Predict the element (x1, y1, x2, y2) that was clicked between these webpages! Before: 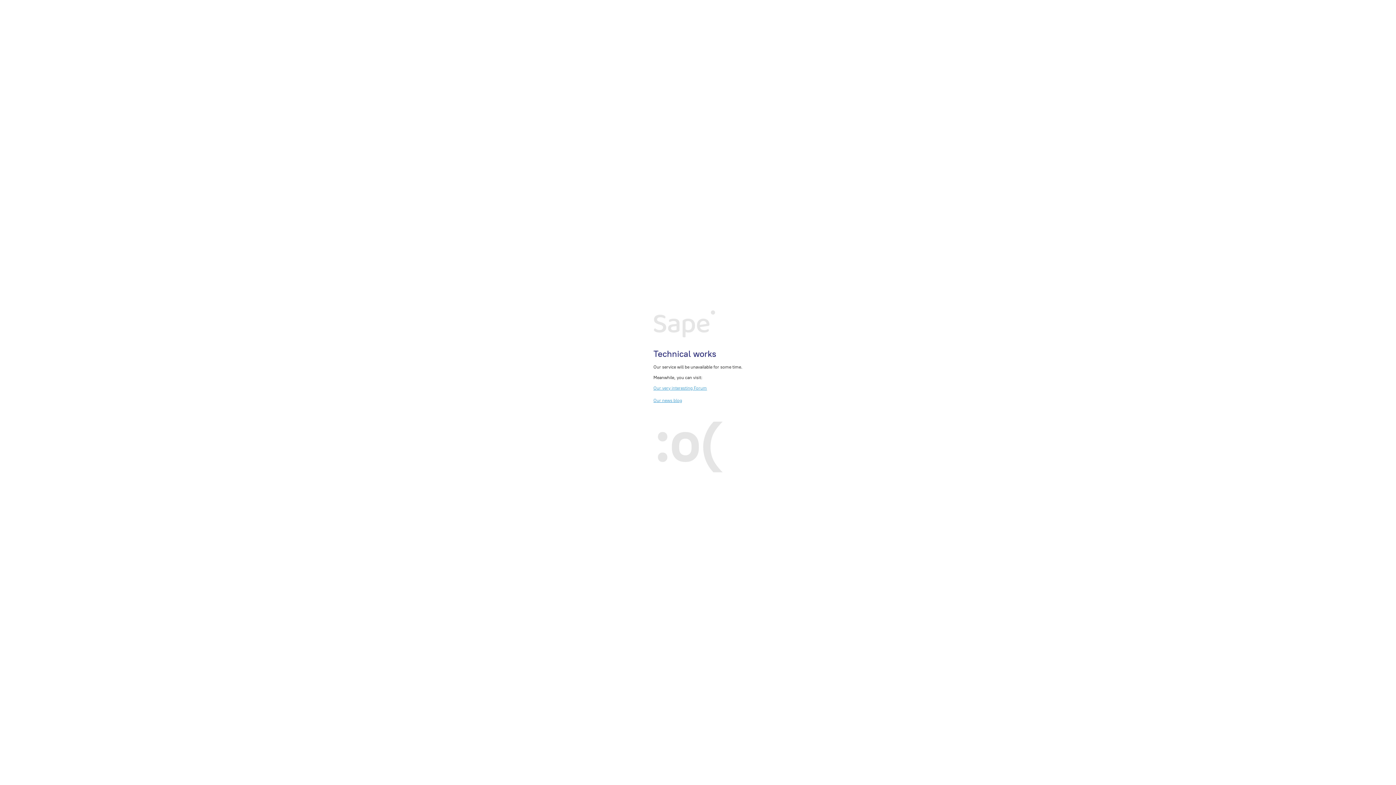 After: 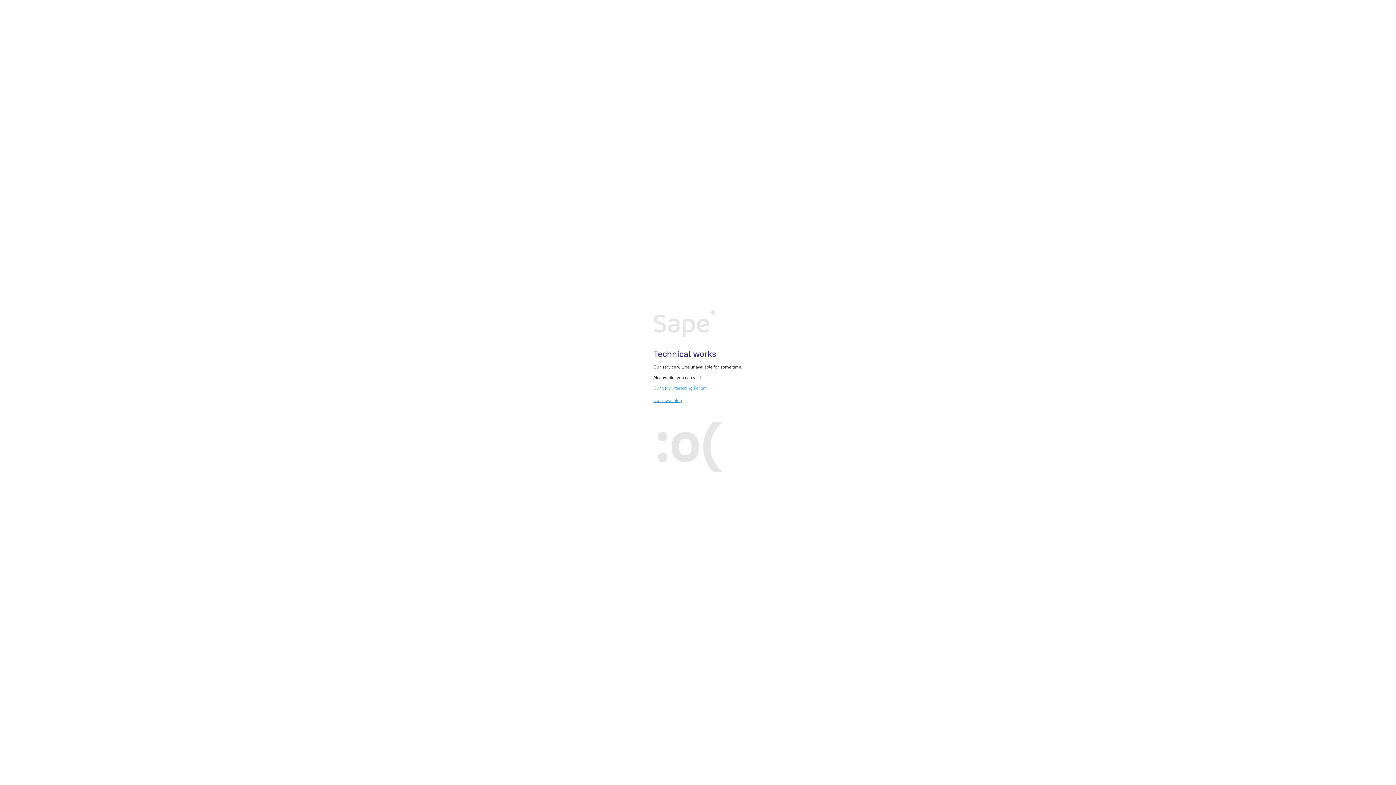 Action: bbox: (653, 385, 707, 390) label: Our very interesting Forum